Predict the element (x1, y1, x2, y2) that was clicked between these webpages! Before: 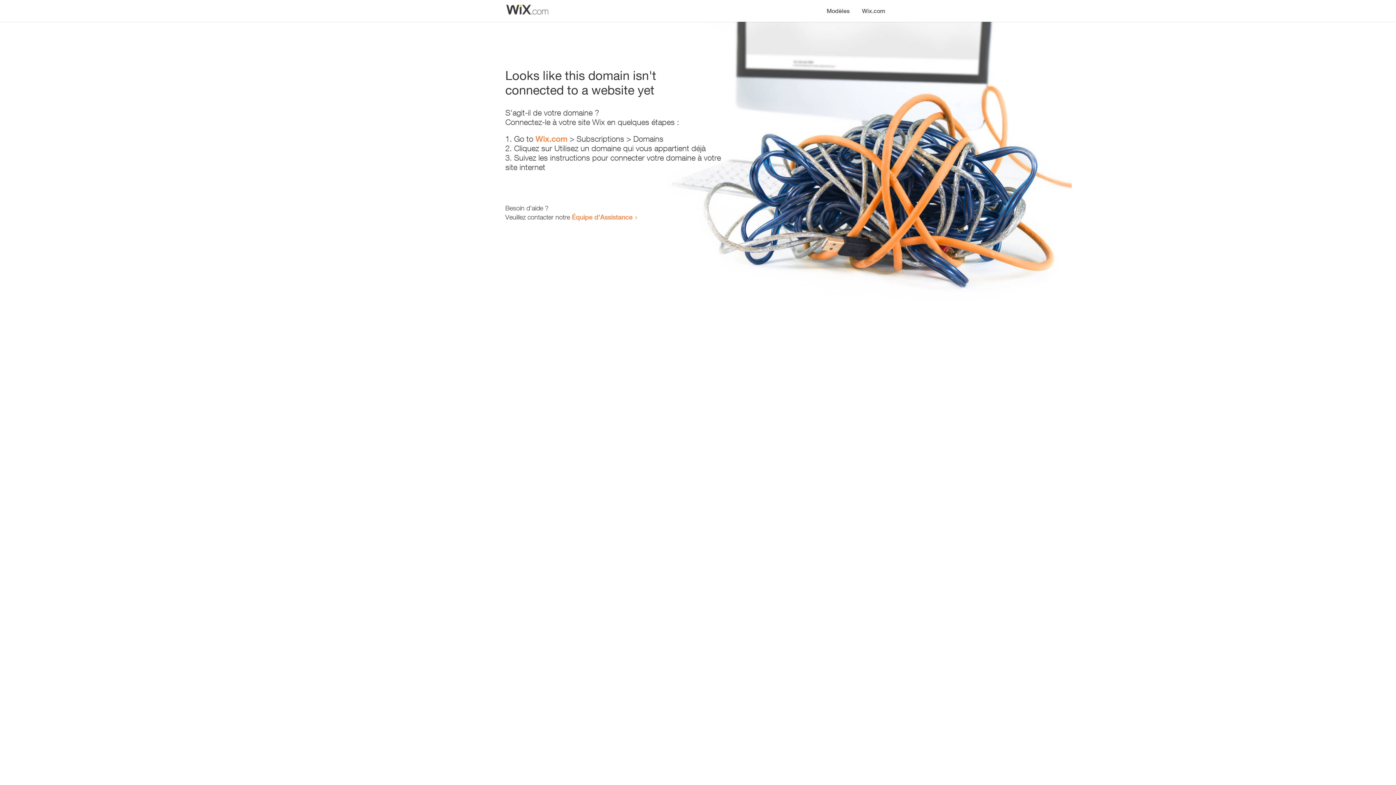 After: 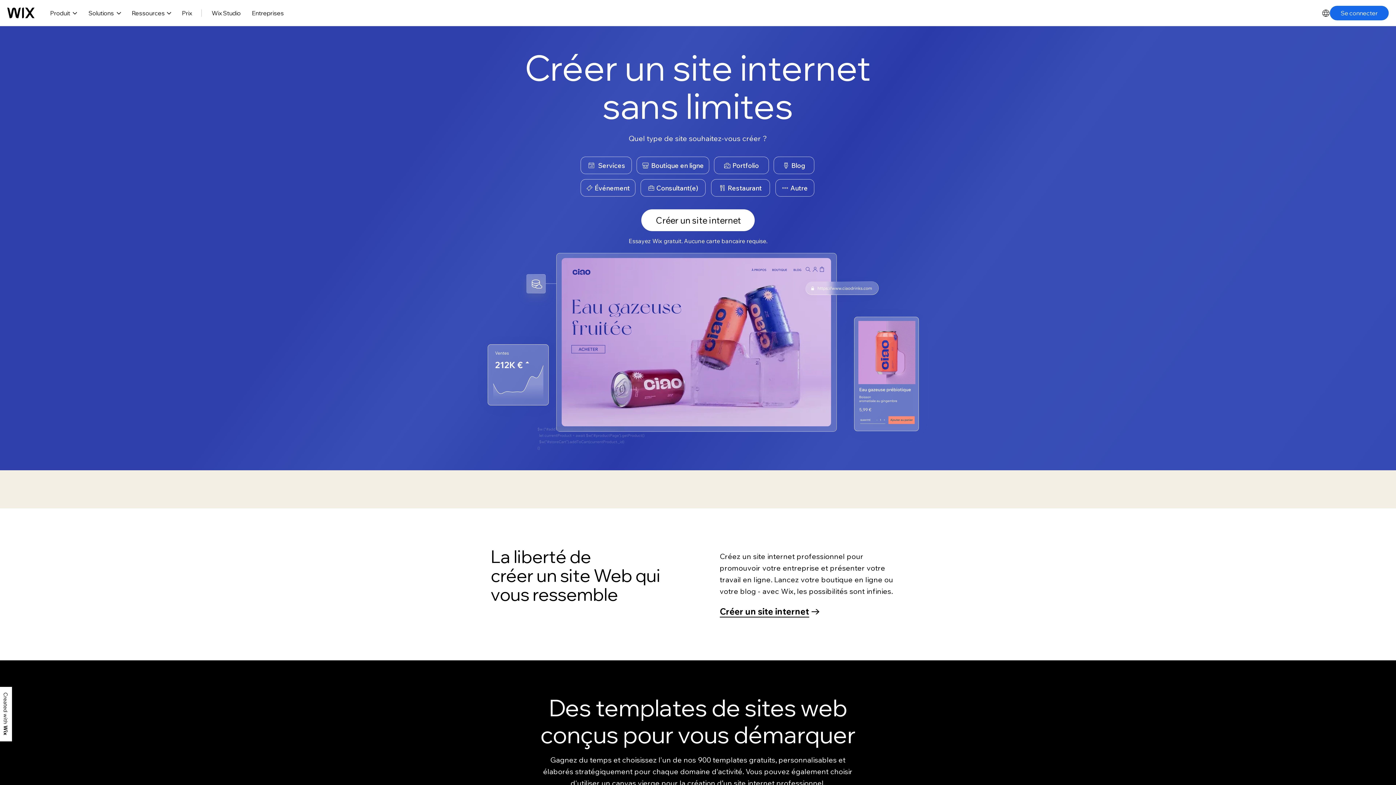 Action: label: Wix.com bbox: (535, 134, 567, 143)